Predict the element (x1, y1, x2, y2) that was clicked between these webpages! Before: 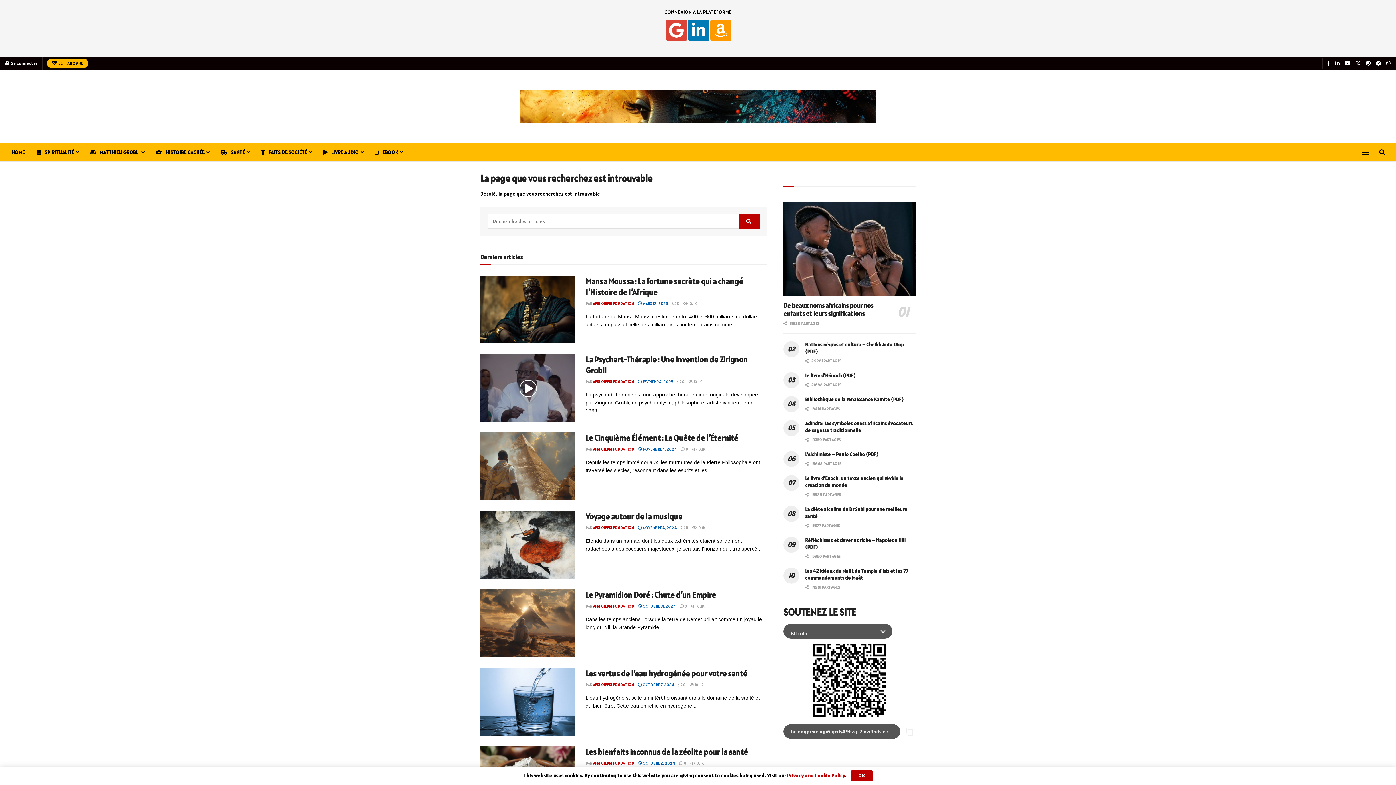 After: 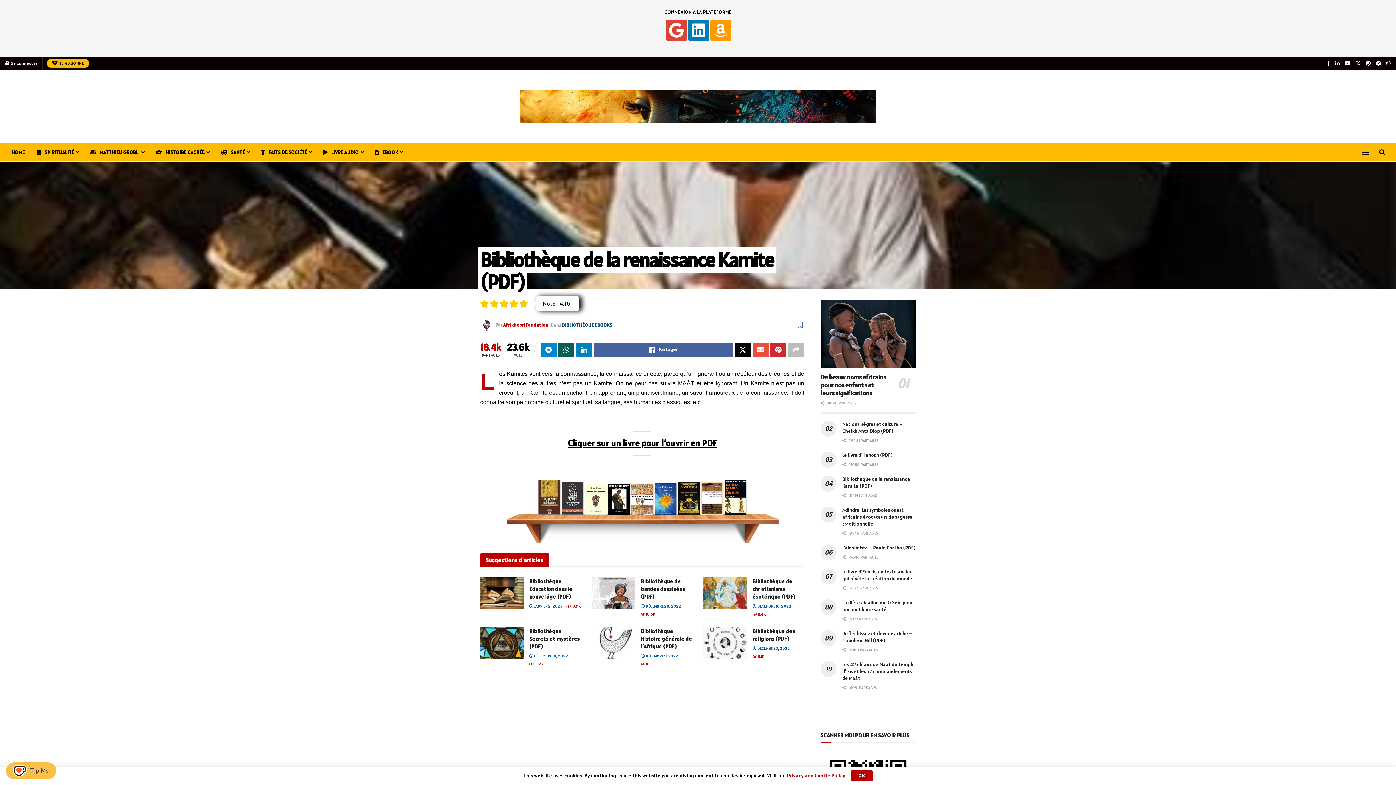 Action: label: Bibliothèque de la renaissance Kamite (PDF) bbox: (805, 396, 903, 403)